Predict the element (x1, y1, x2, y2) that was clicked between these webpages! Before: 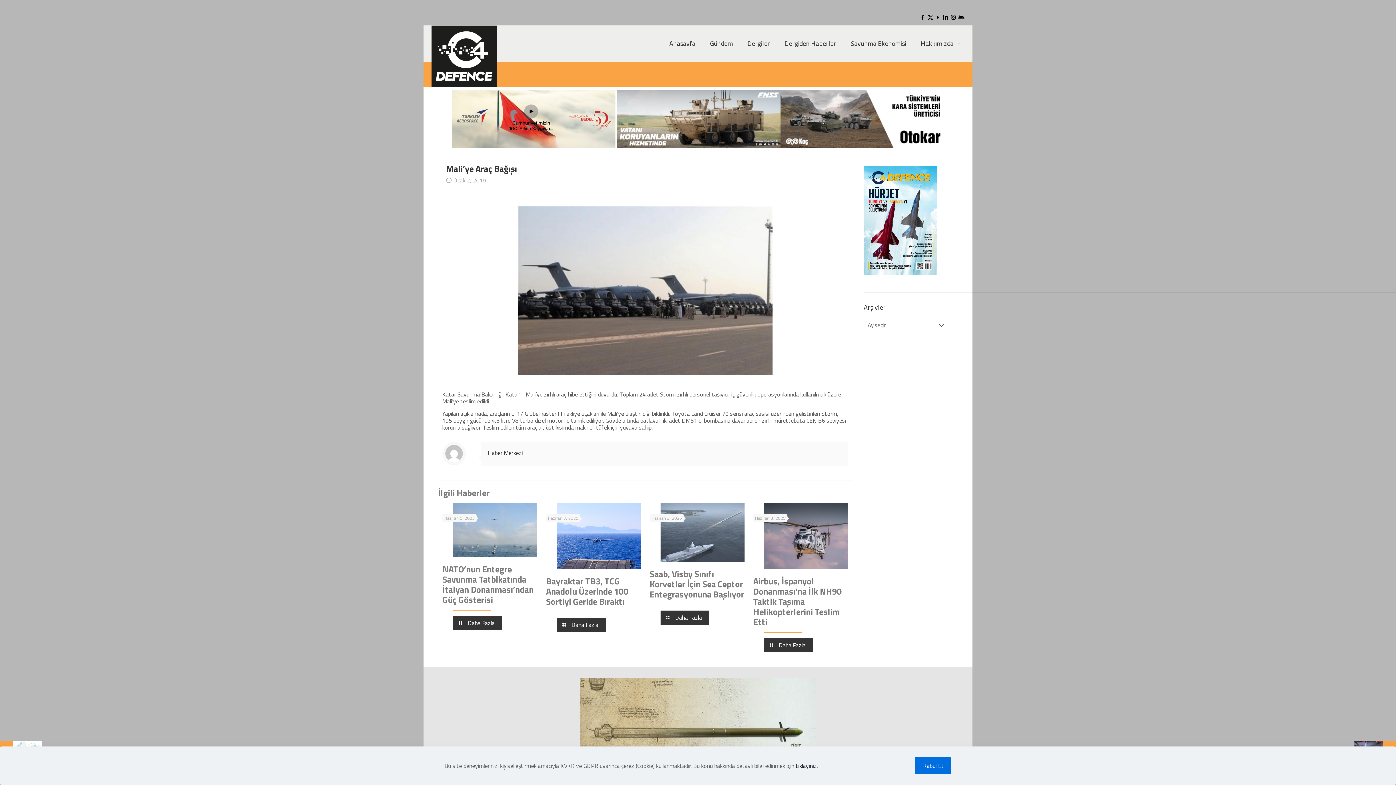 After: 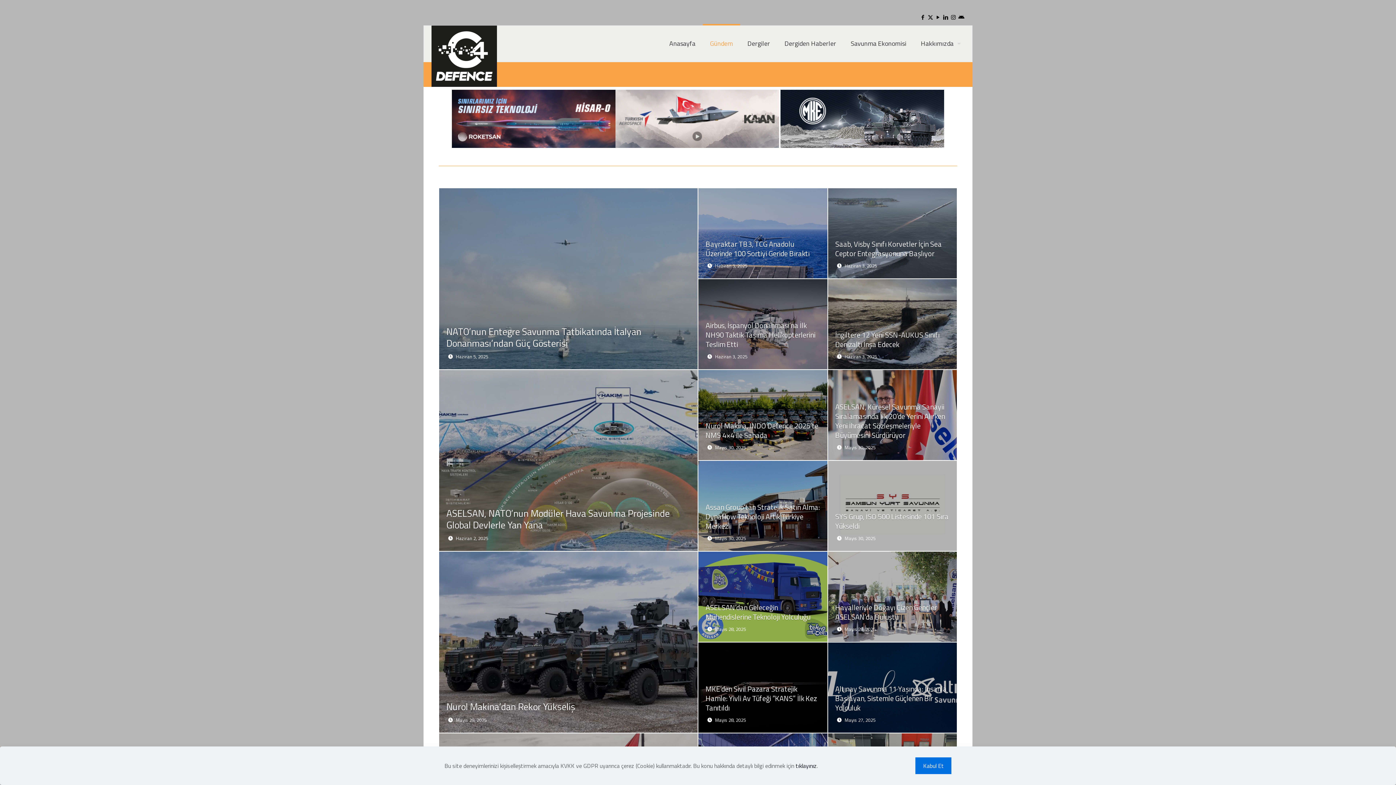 Action: bbox: (702, 25, 740, 61) label: Gündem